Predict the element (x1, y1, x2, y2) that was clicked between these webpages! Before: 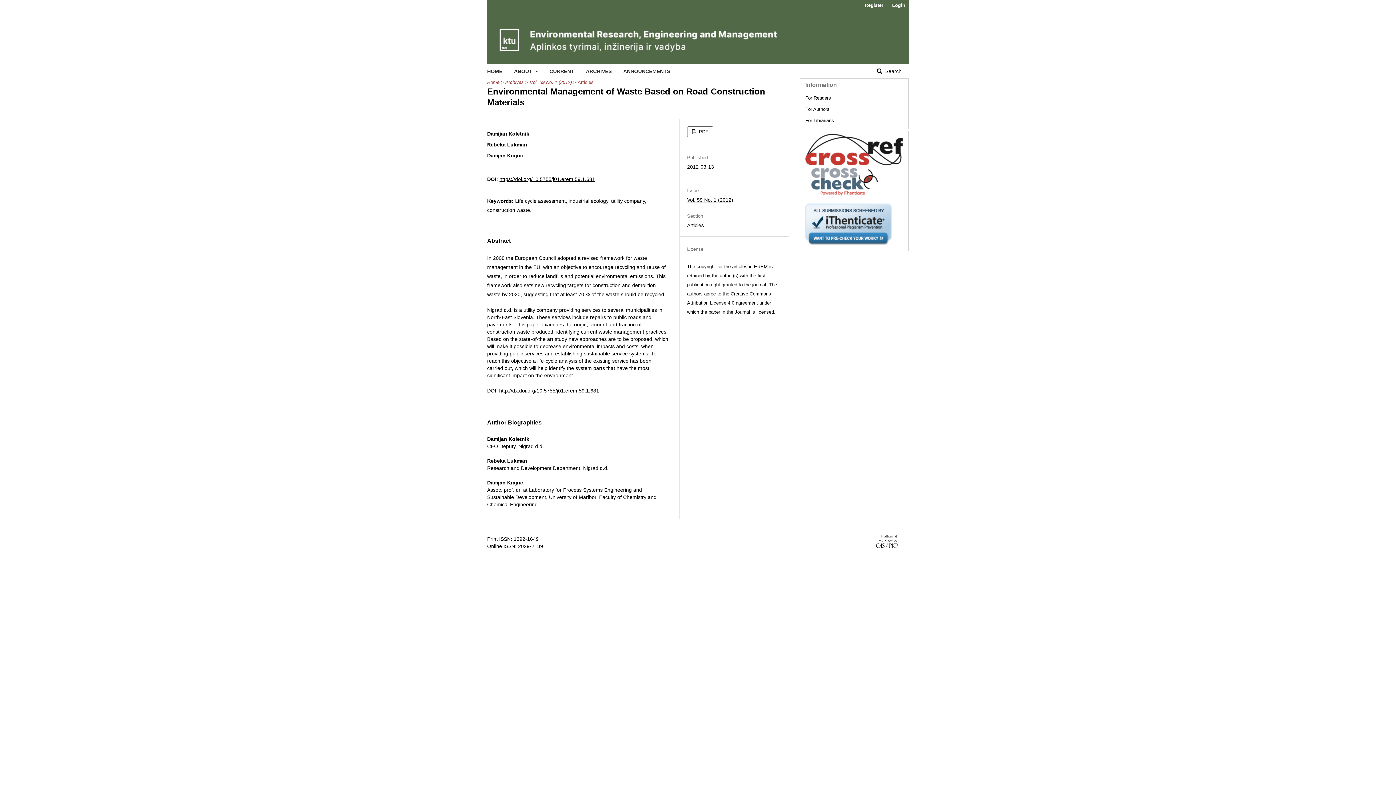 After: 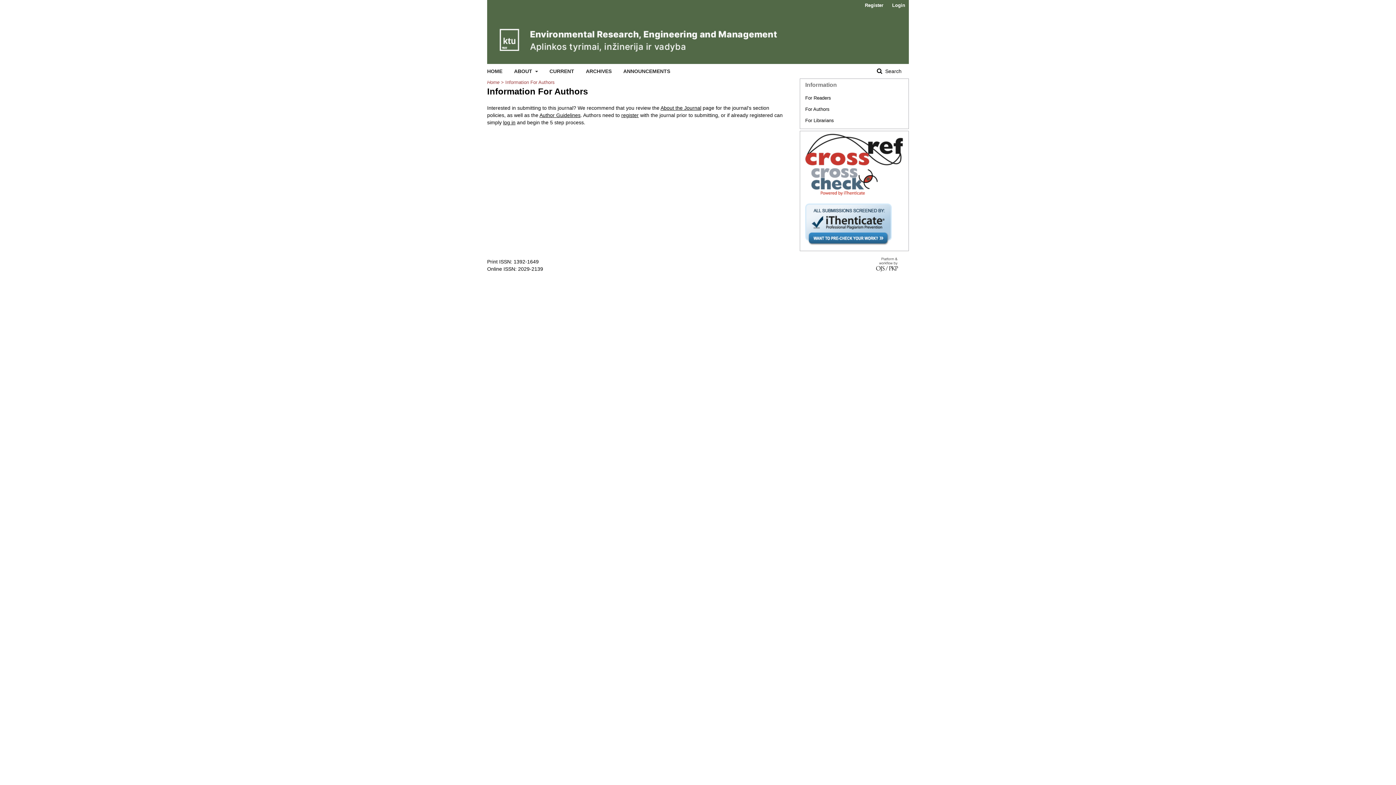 Action: label: For Authors bbox: (805, 106, 829, 112)